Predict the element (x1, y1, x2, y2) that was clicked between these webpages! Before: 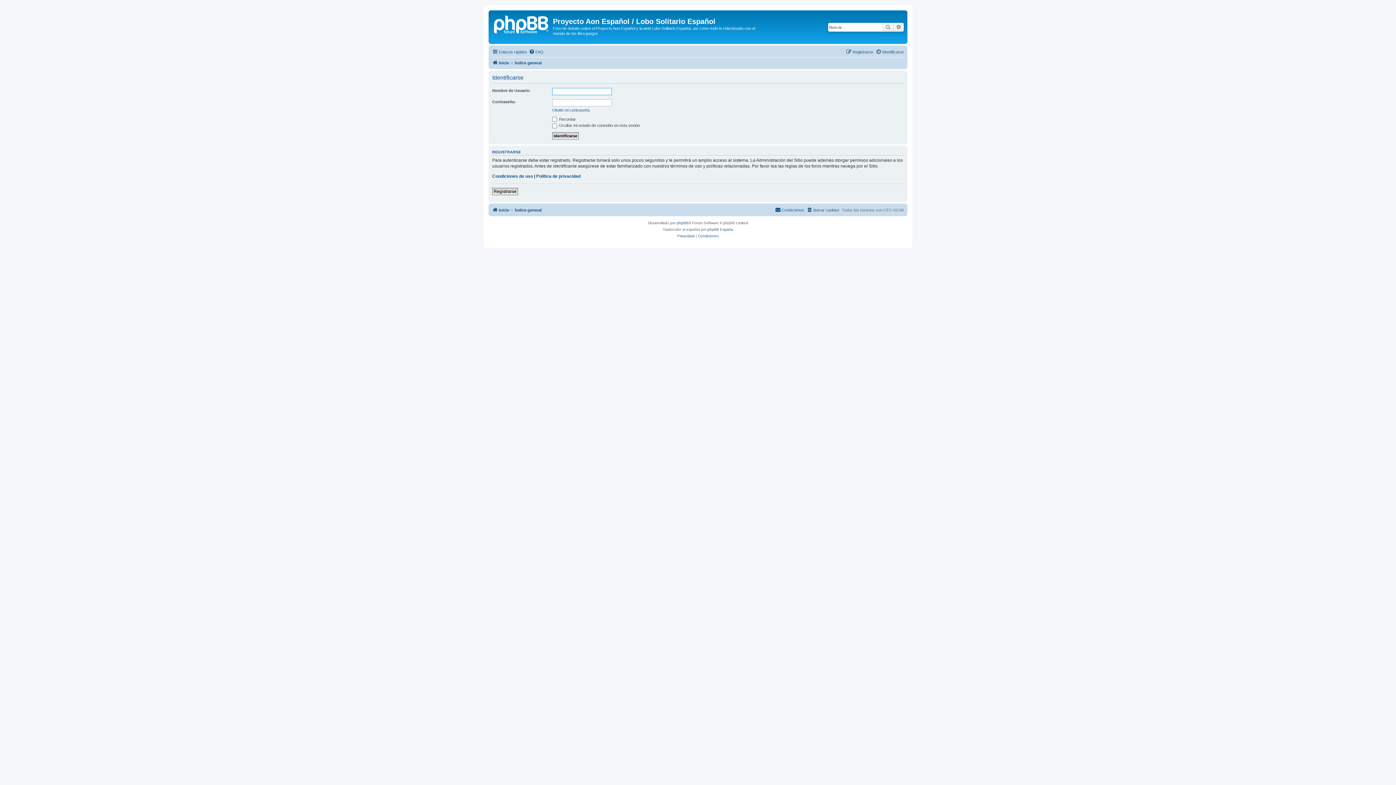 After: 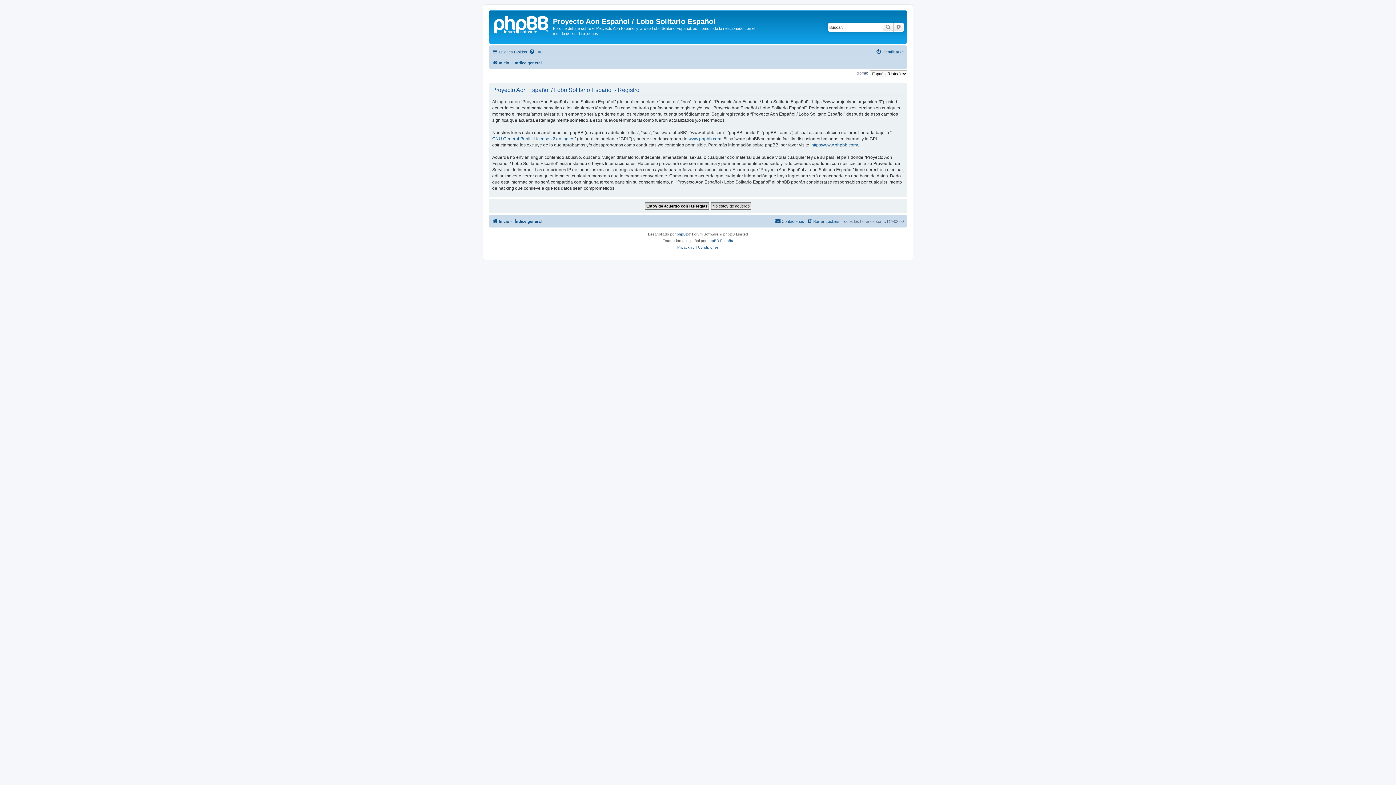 Action: bbox: (492, 188, 518, 195) label: Registrarse